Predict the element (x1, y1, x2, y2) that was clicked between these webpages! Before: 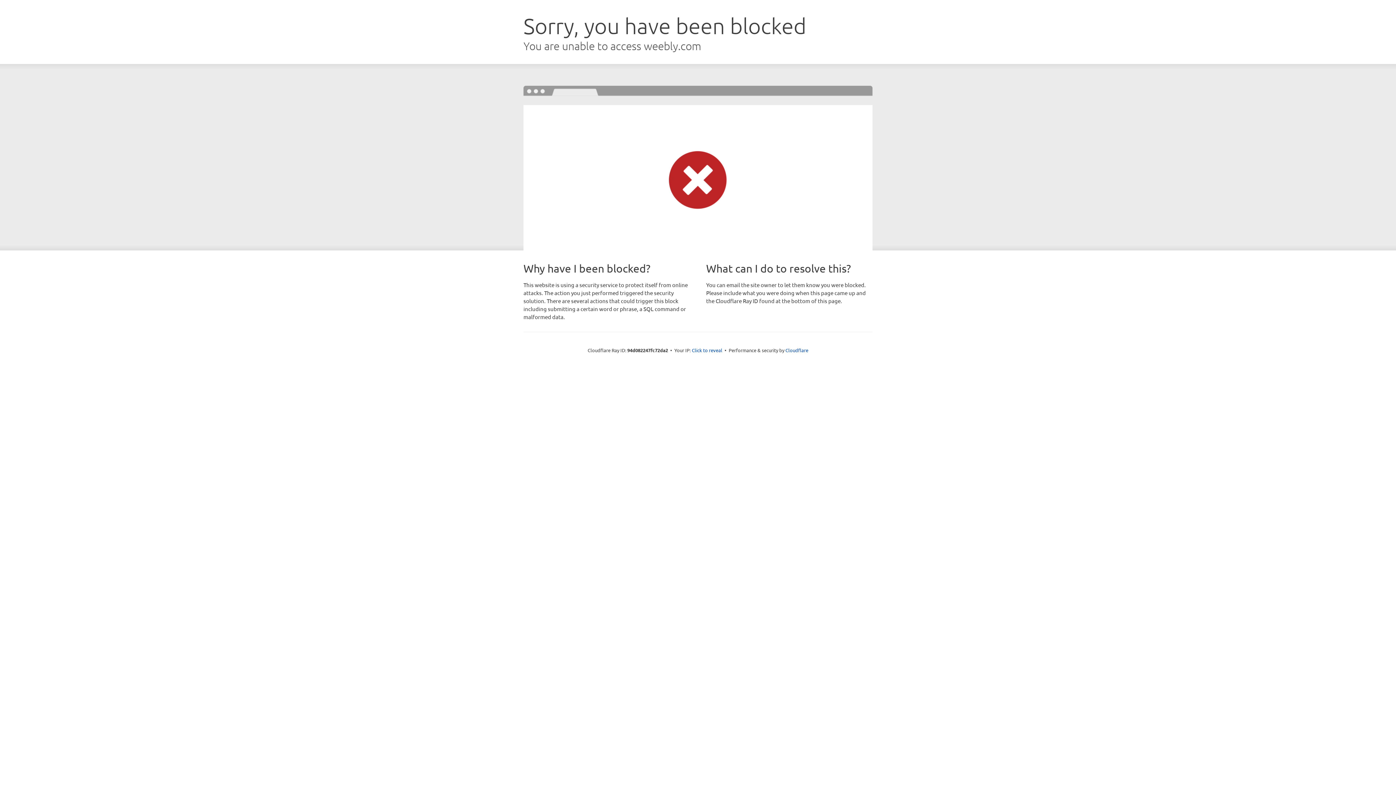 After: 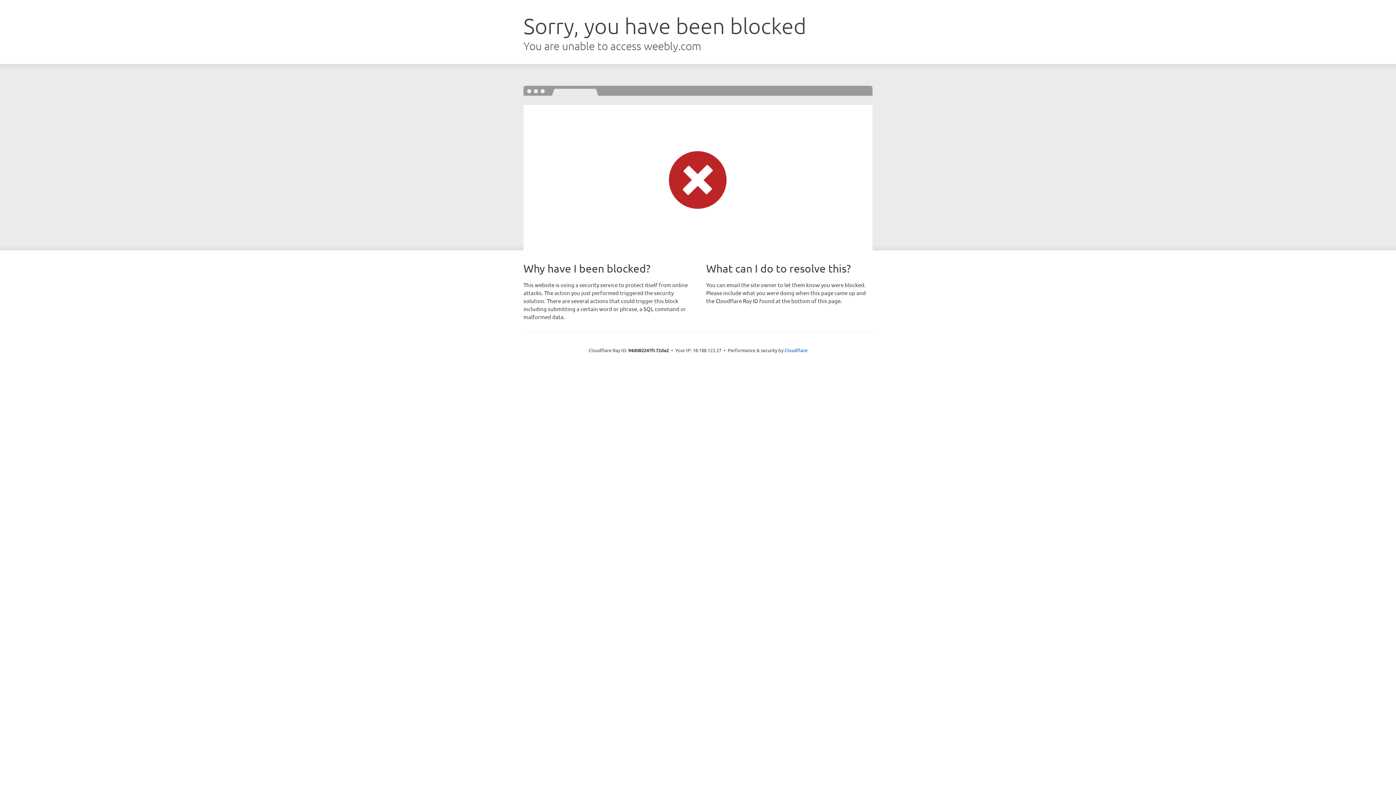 Action: bbox: (692, 346, 722, 353) label: Click to reveal